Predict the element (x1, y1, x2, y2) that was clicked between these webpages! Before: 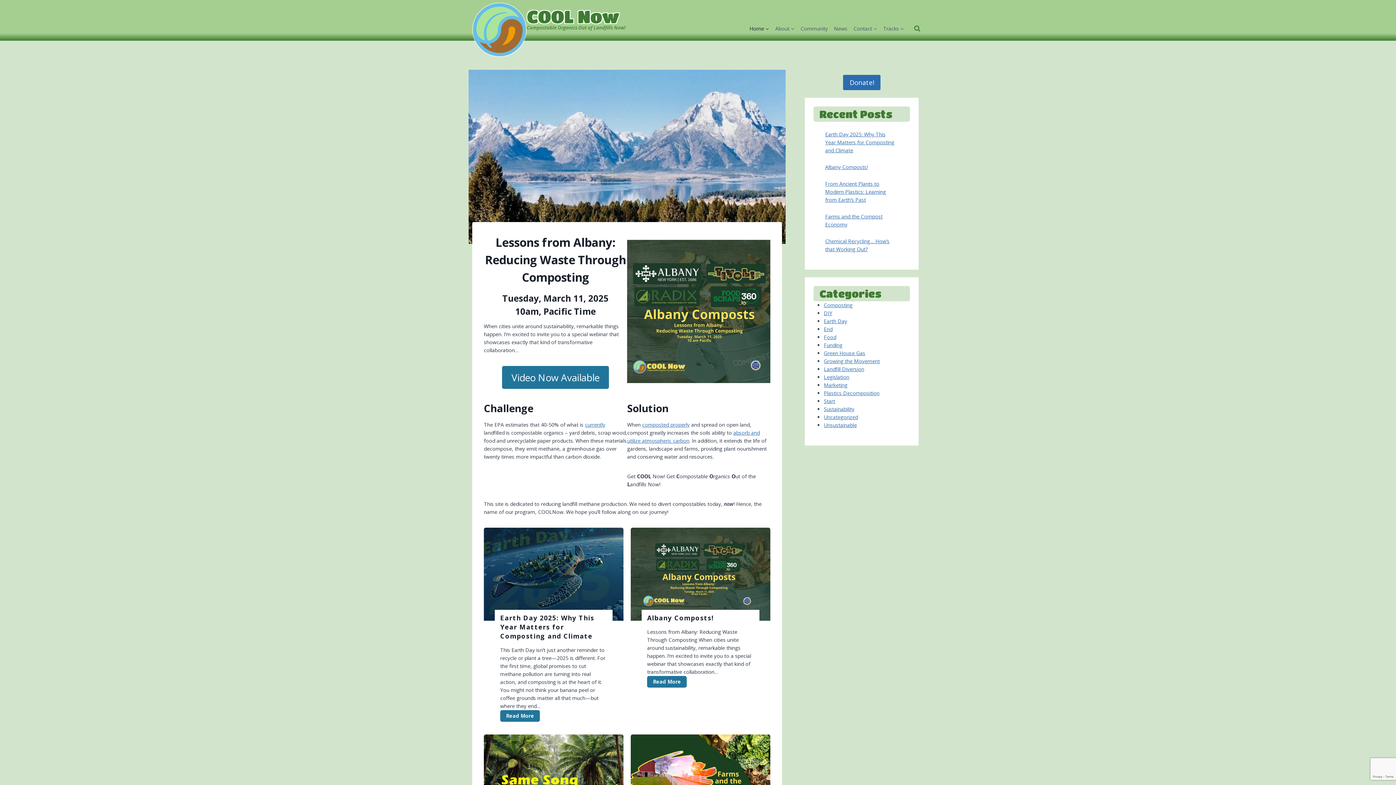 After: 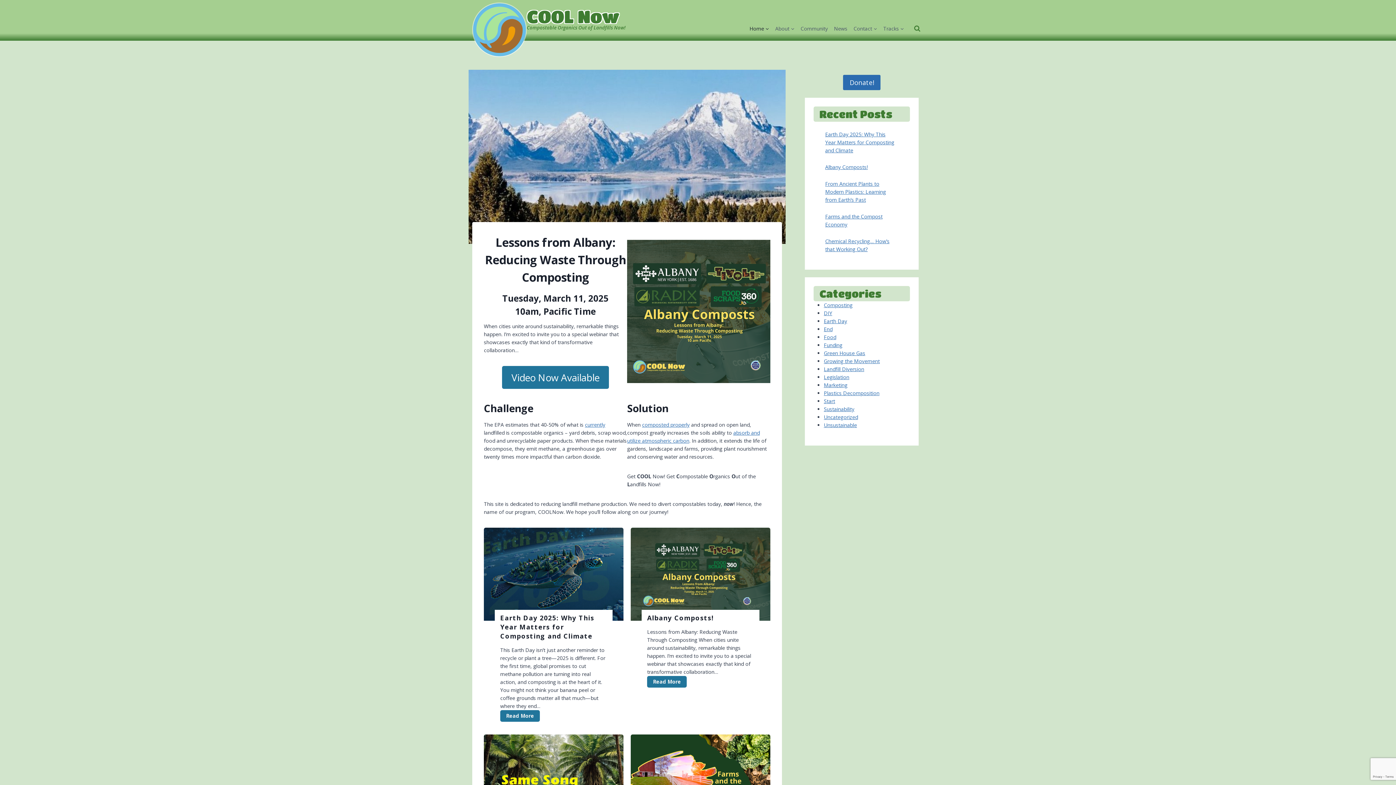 Action: label: Home bbox: (746, 21, 772, 35)